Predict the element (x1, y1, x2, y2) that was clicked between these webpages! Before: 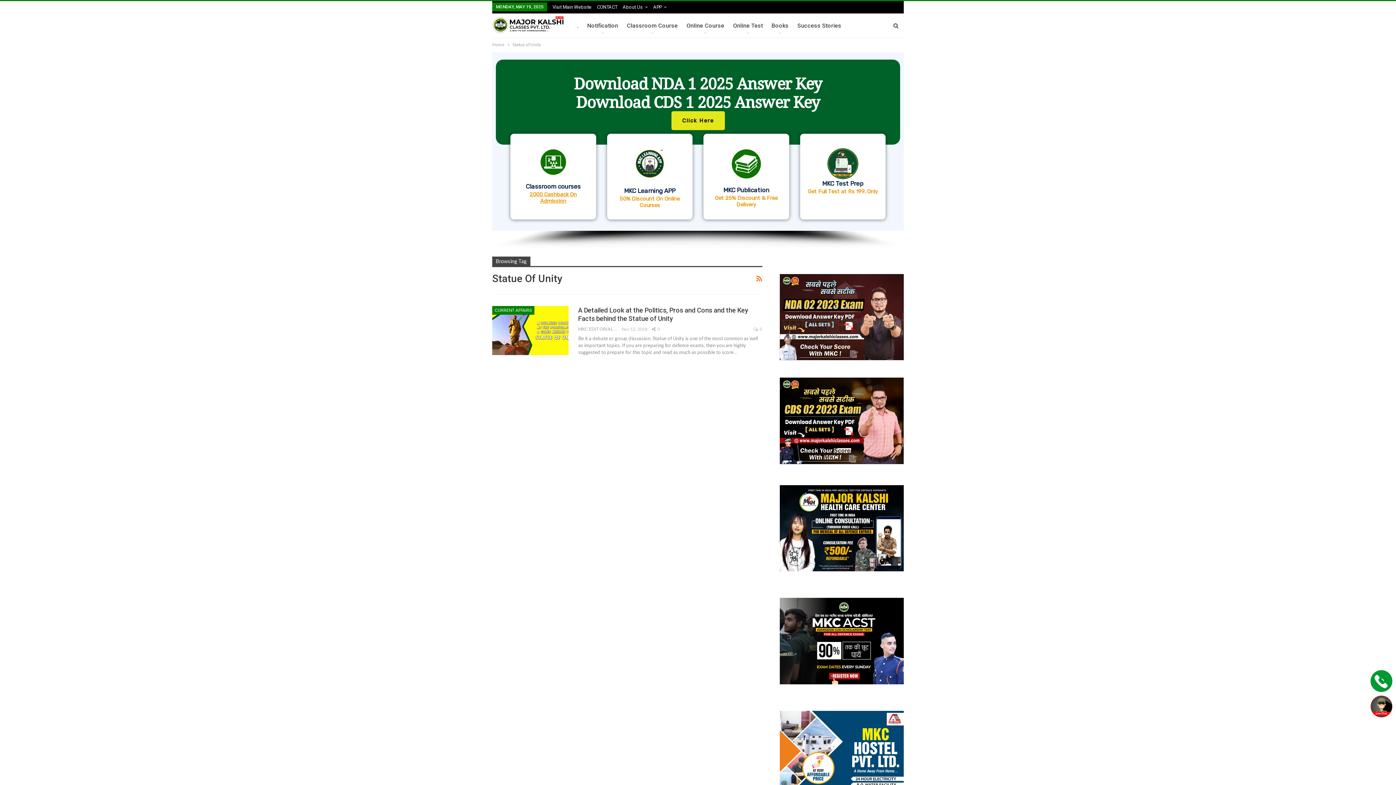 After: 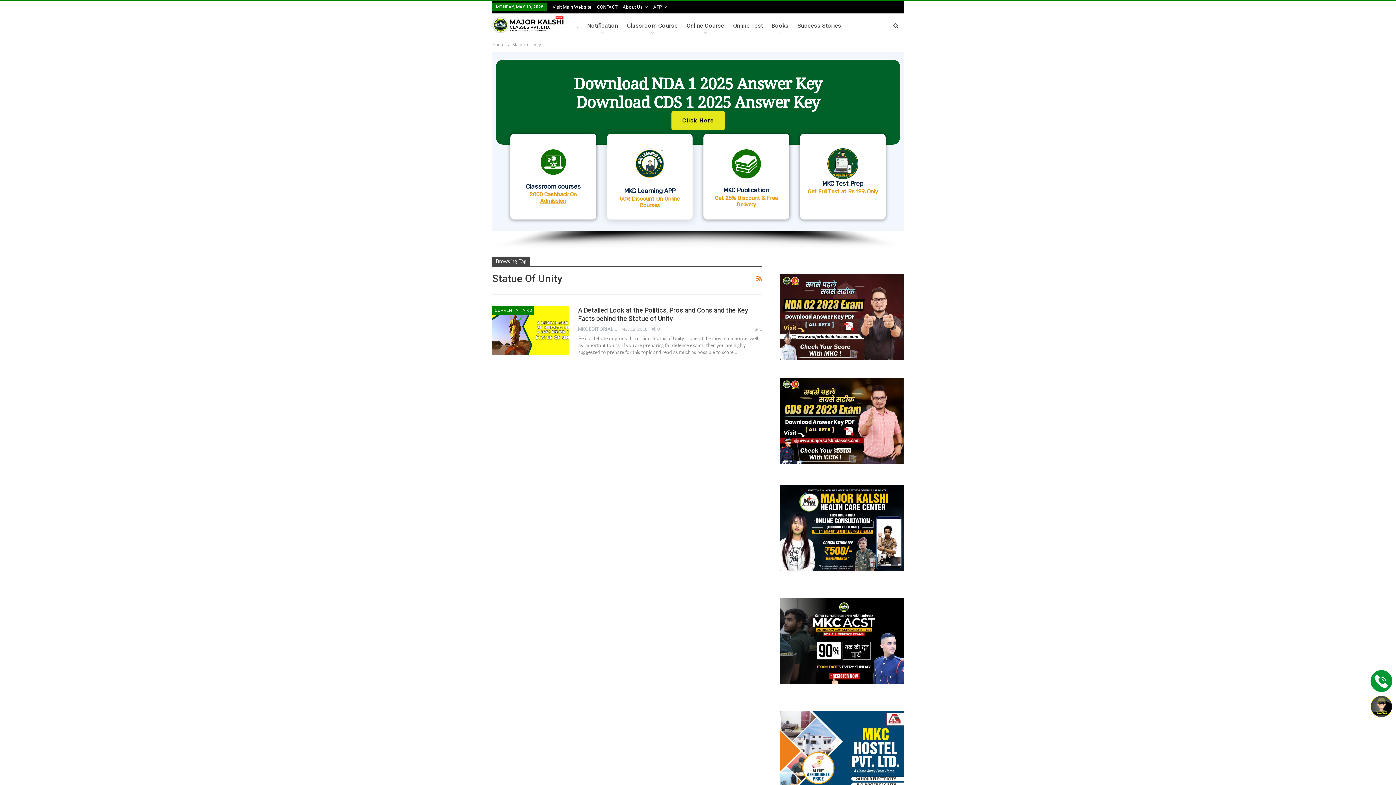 Action: label: MKC Learning APP
50% Discount On Online Courses bbox: (607, 133, 692, 219)